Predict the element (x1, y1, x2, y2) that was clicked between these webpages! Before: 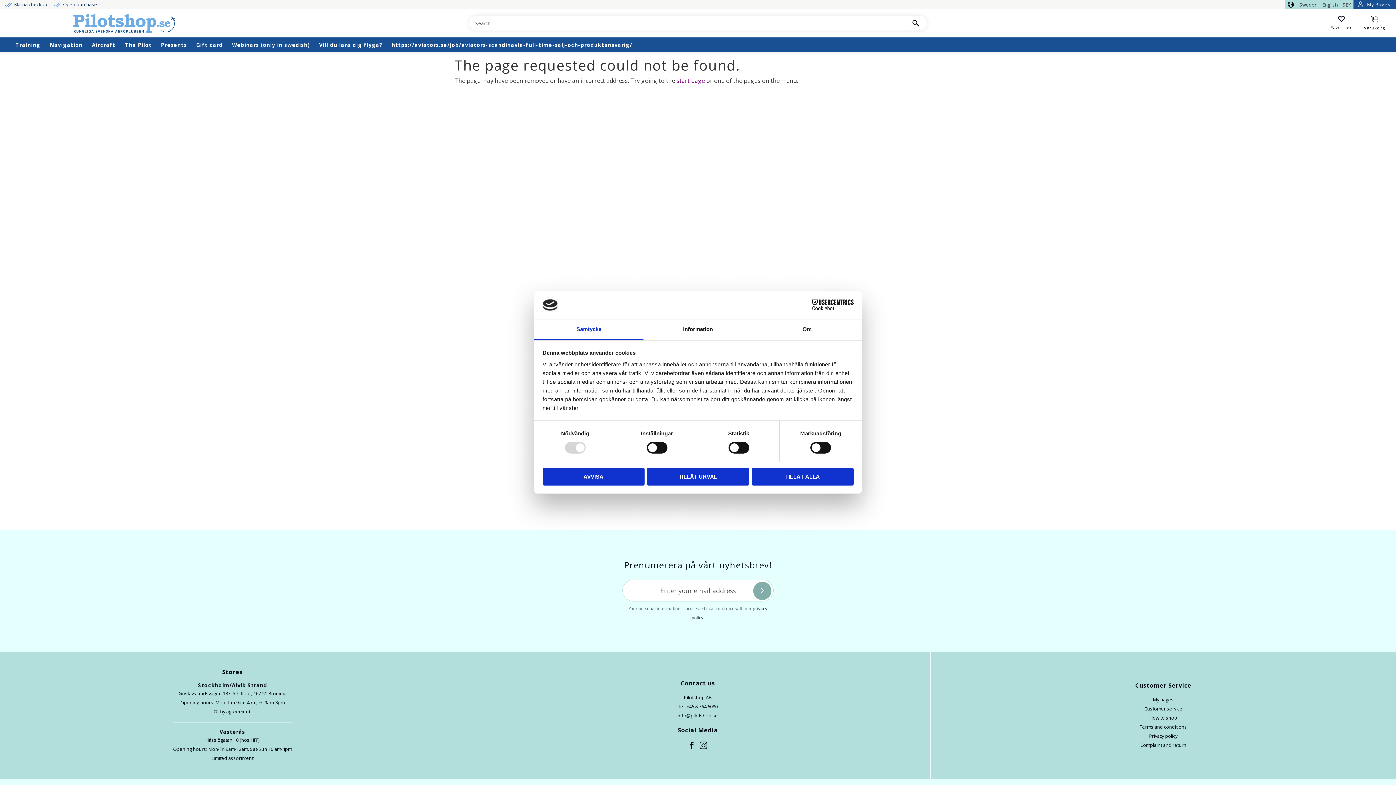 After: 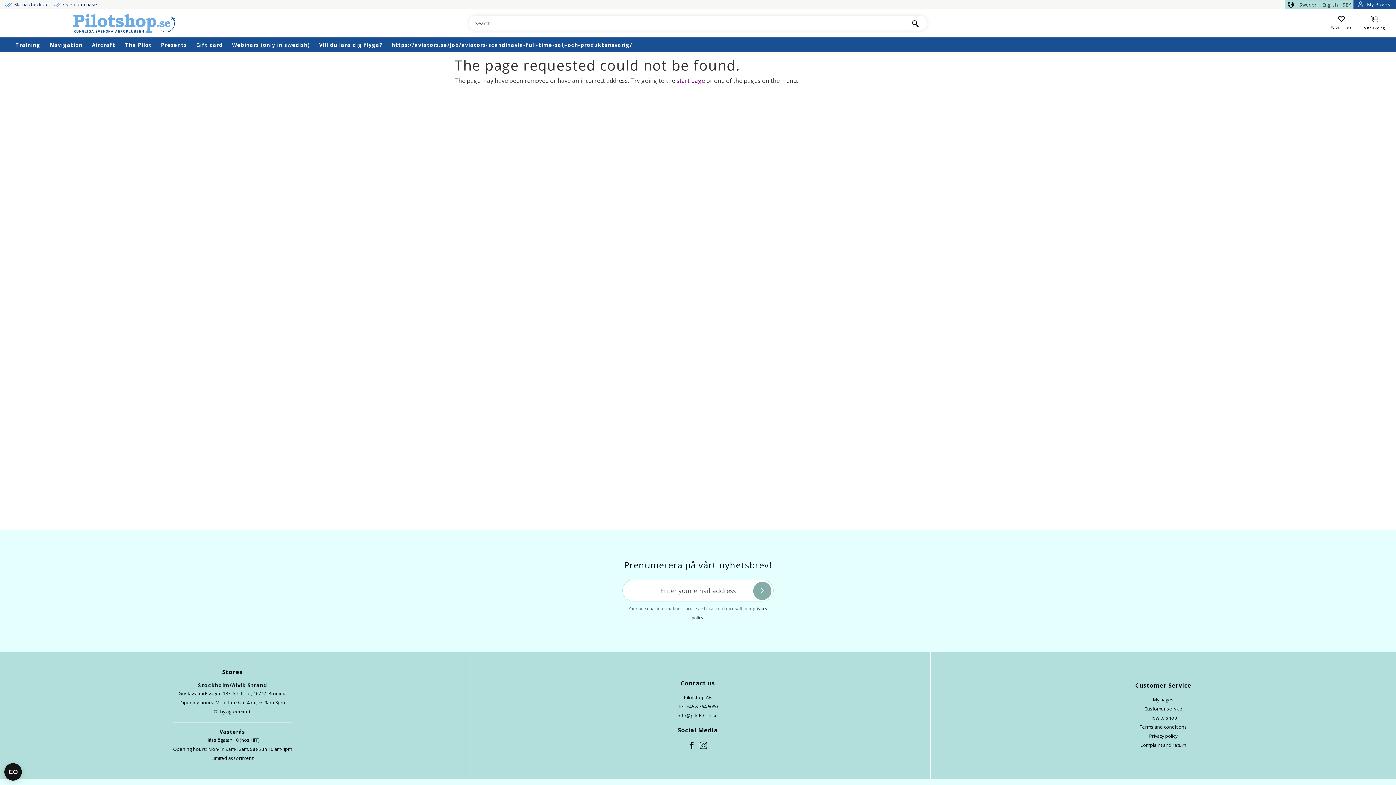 Action: label: TILLÅT ALLA bbox: (751, 467, 853, 485)